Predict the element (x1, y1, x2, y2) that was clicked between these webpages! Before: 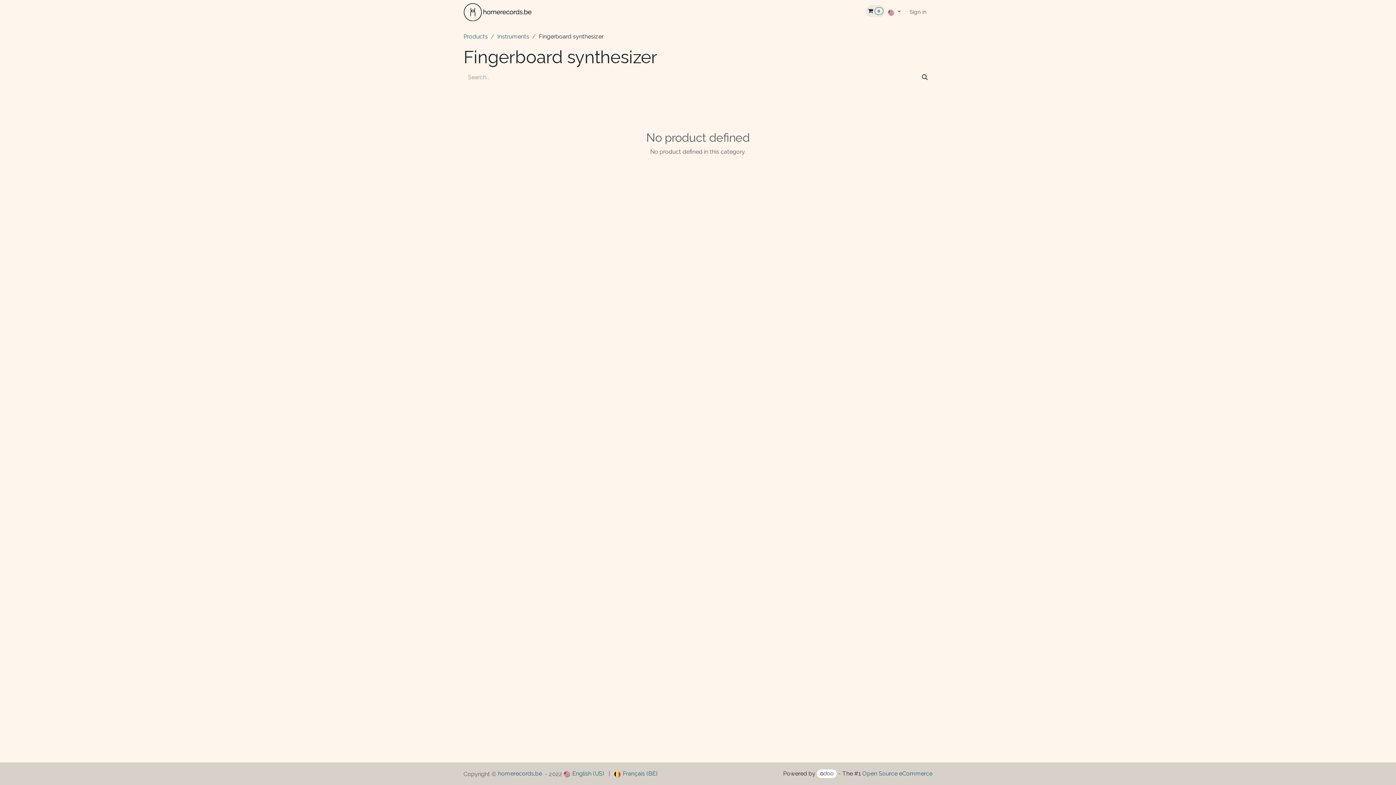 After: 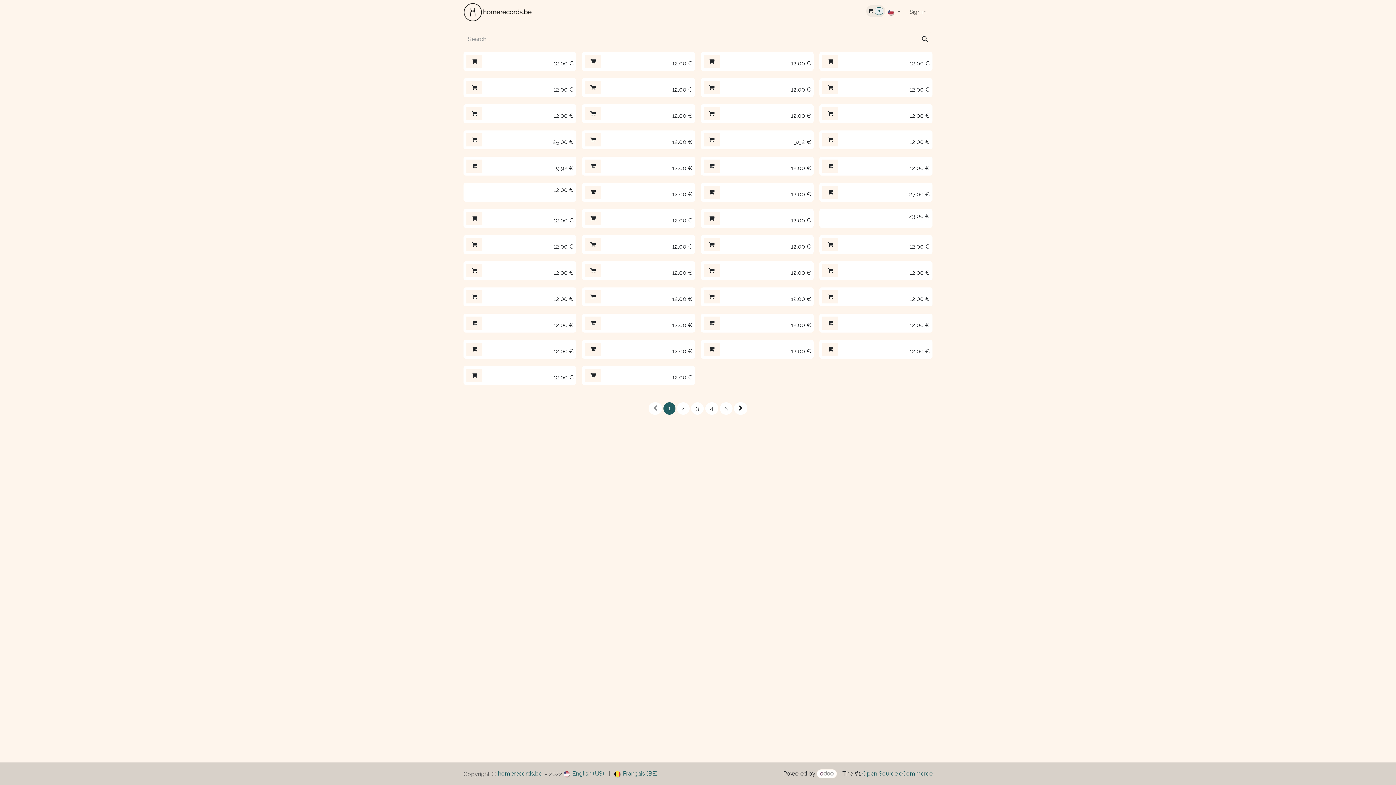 Action: label: Products bbox: (463, 33, 488, 40)